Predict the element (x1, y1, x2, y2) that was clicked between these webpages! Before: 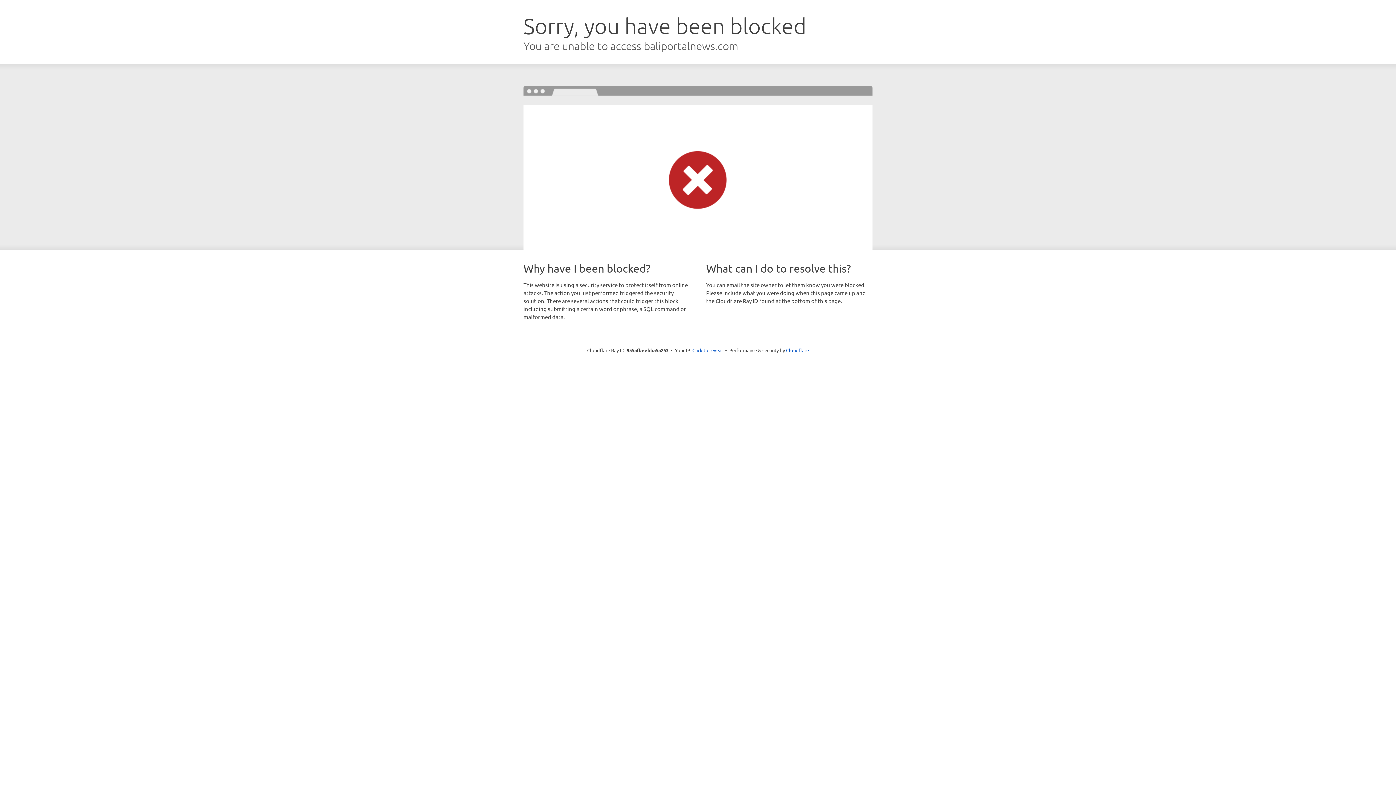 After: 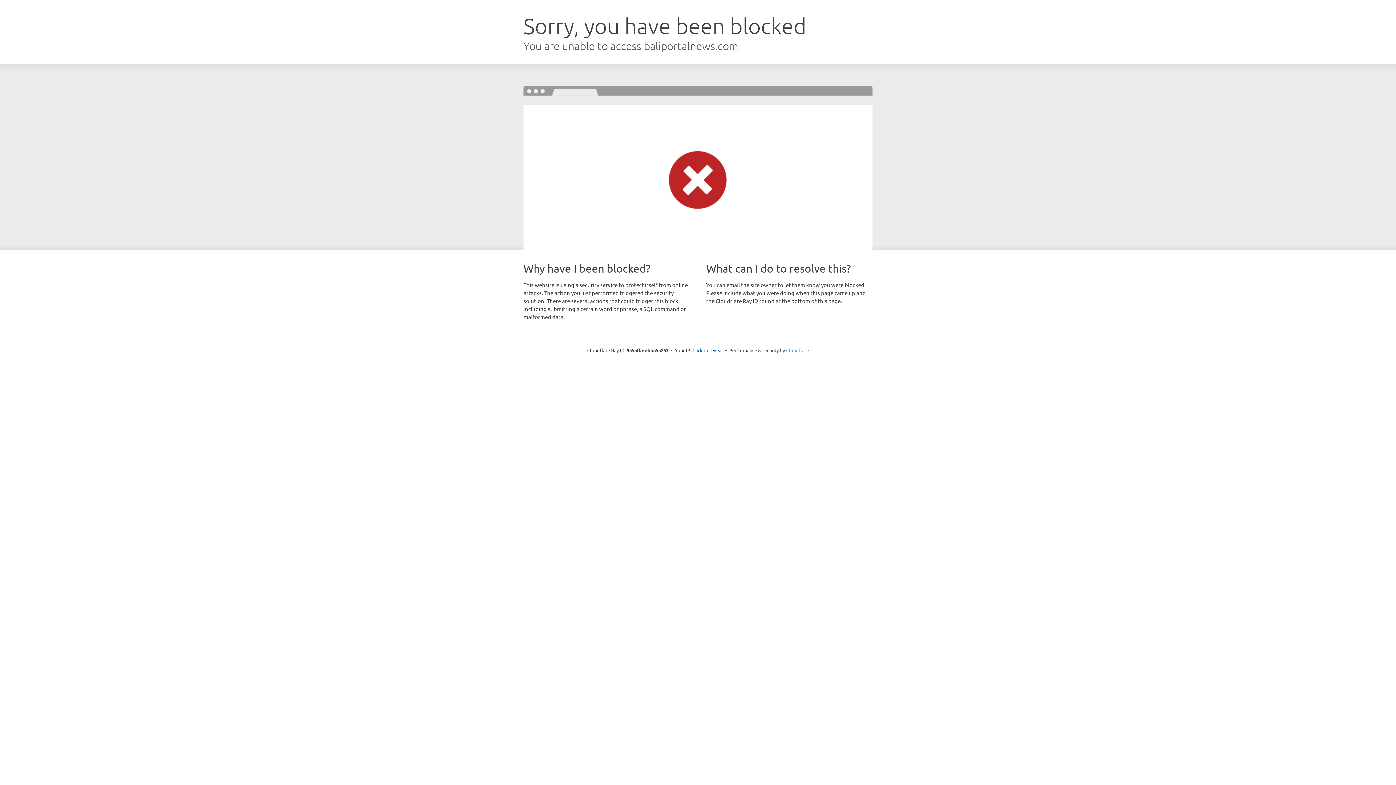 Action: bbox: (786, 347, 809, 353) label: Cloudflare